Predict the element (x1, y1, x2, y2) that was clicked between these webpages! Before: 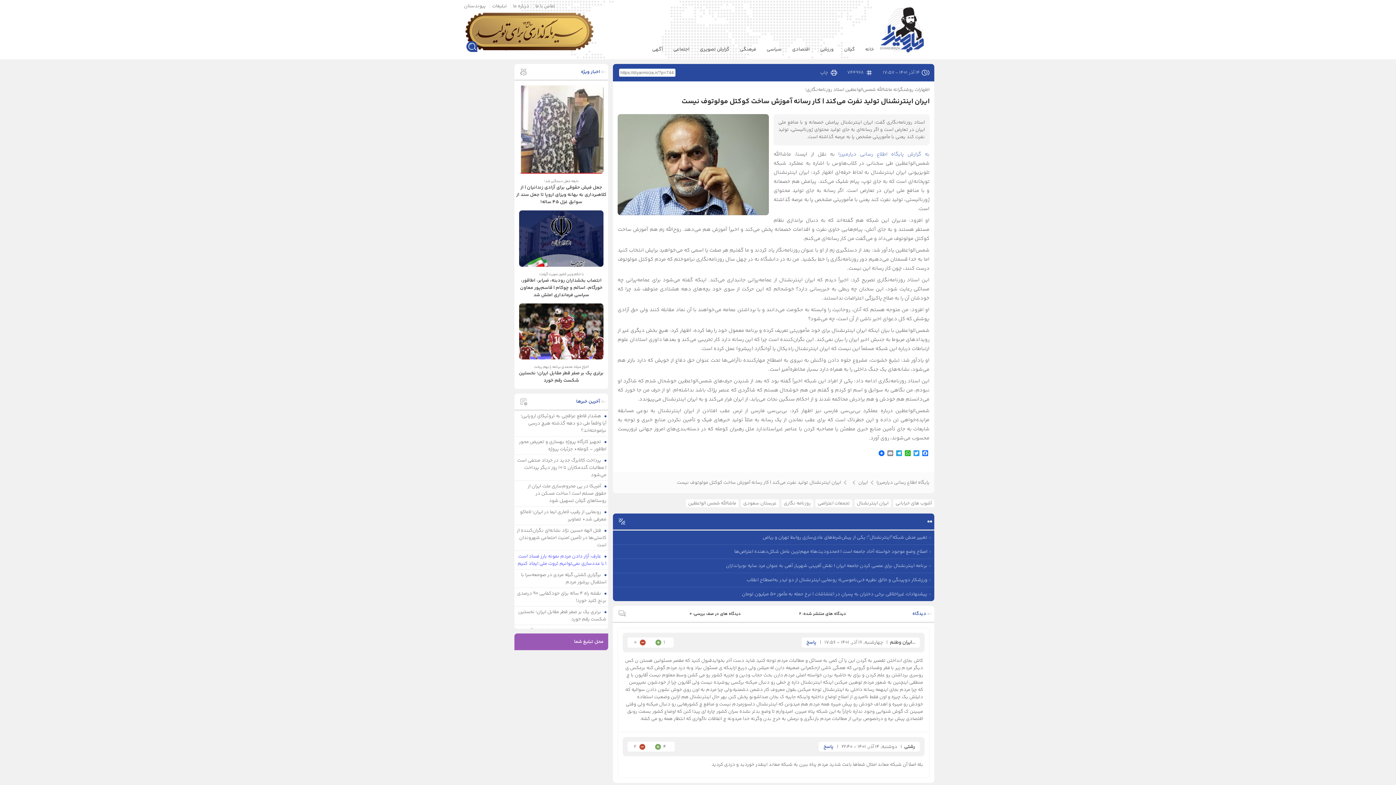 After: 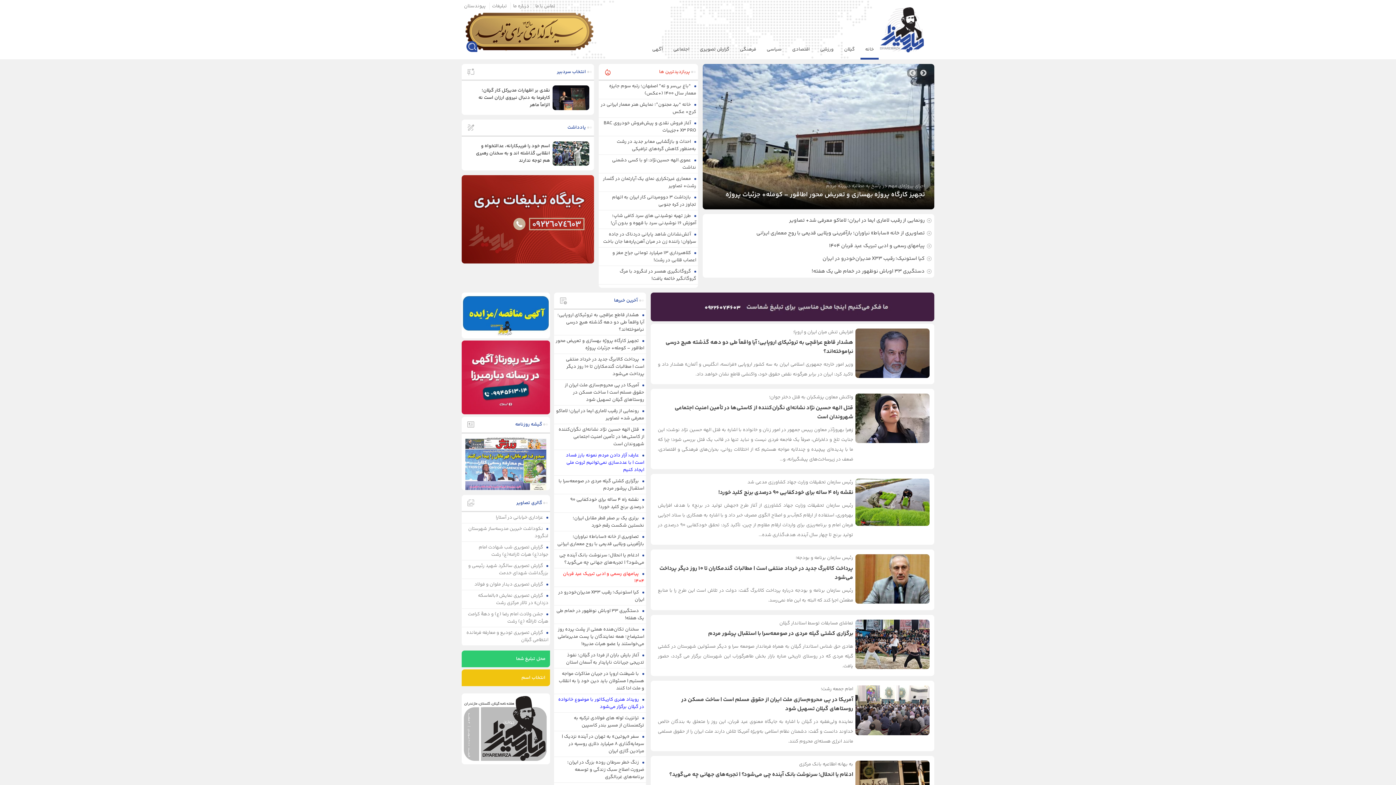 Action: label: خانه bbox: (860, 41, 878, 57)